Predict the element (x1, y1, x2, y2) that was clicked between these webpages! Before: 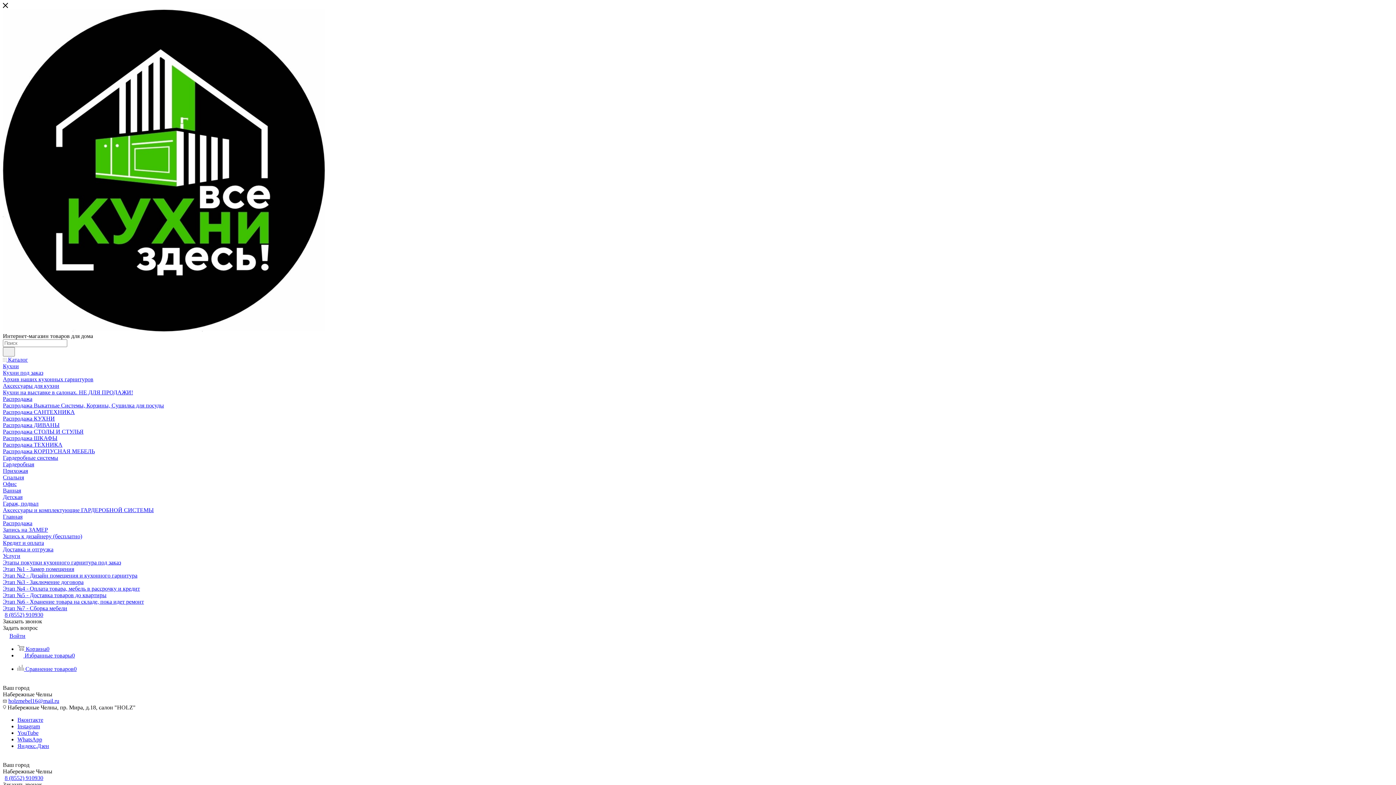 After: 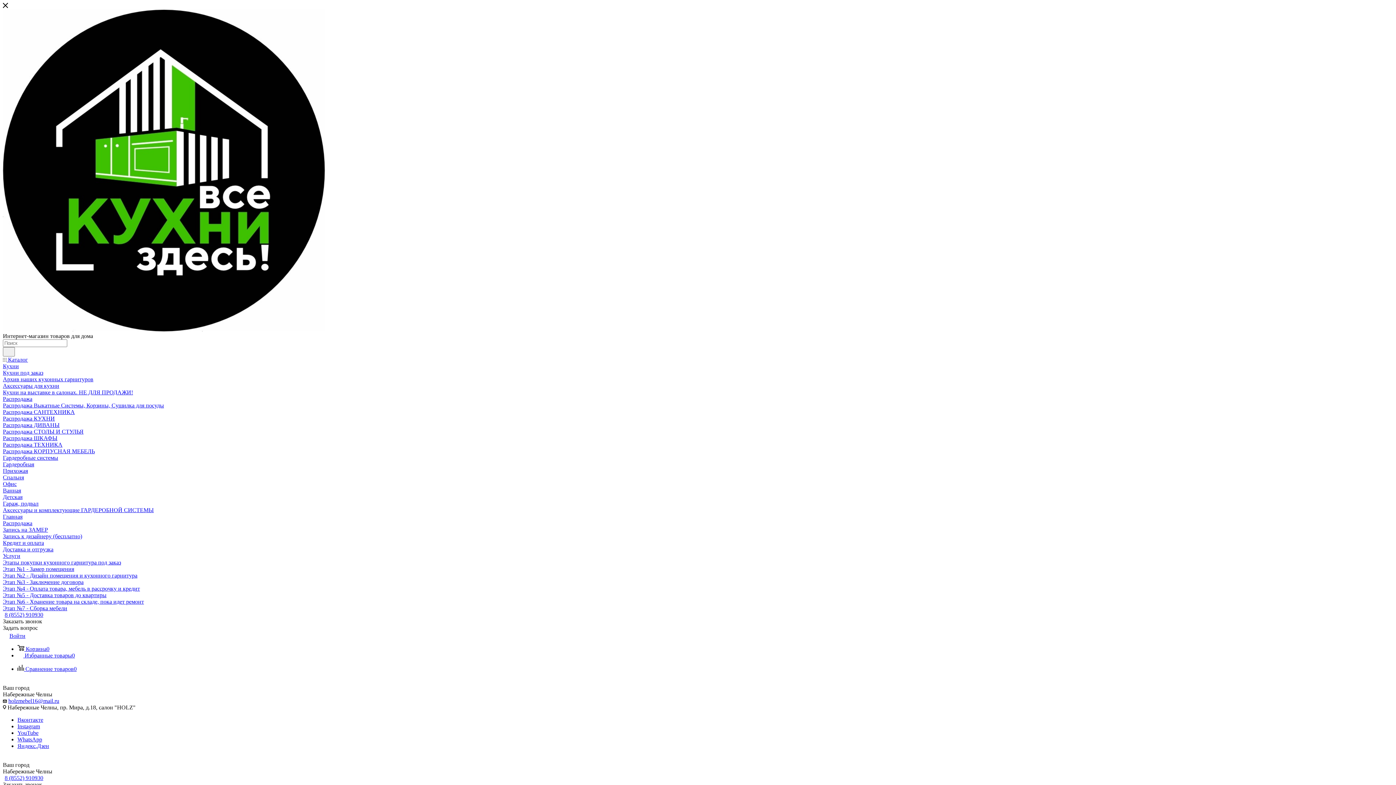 Action: bbox: (2, 553, 1393, 559) label: Услуги